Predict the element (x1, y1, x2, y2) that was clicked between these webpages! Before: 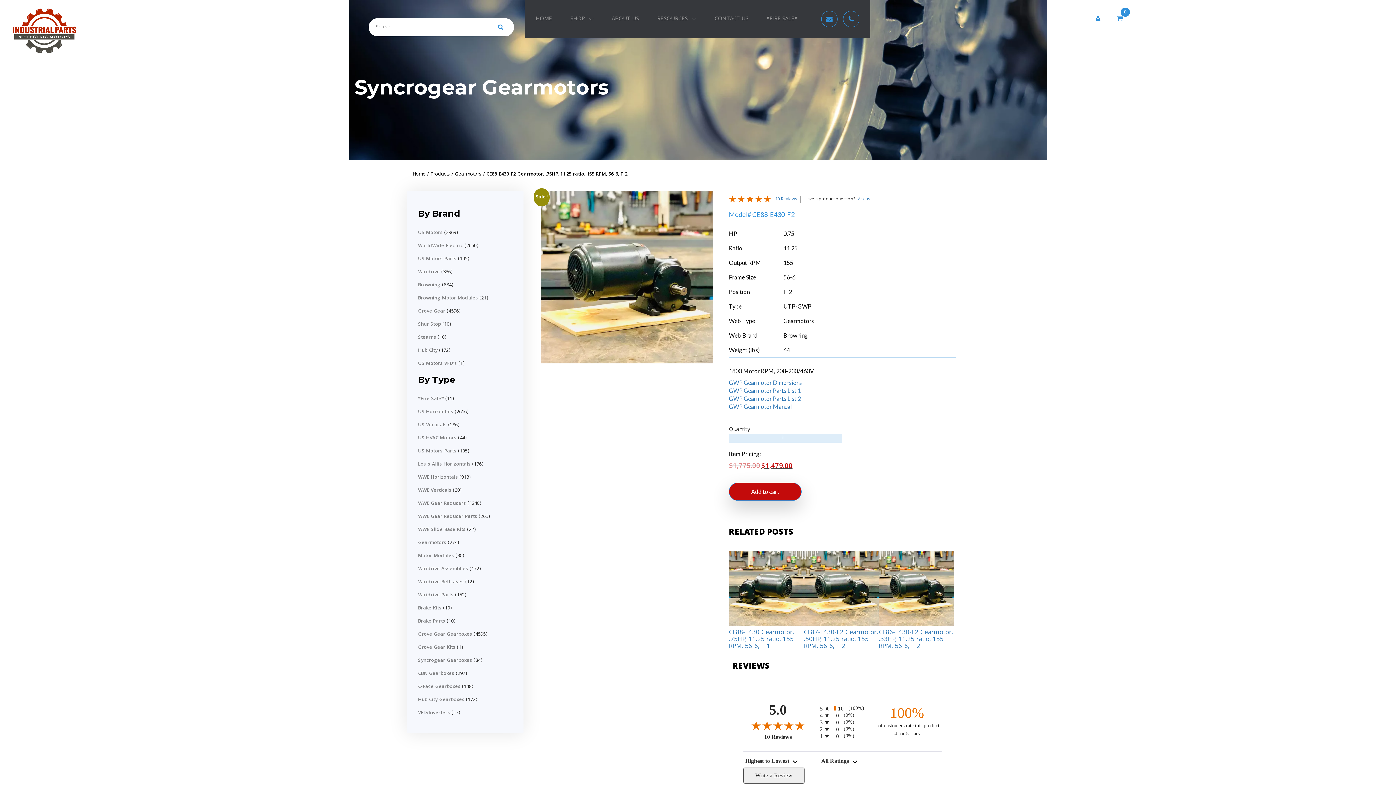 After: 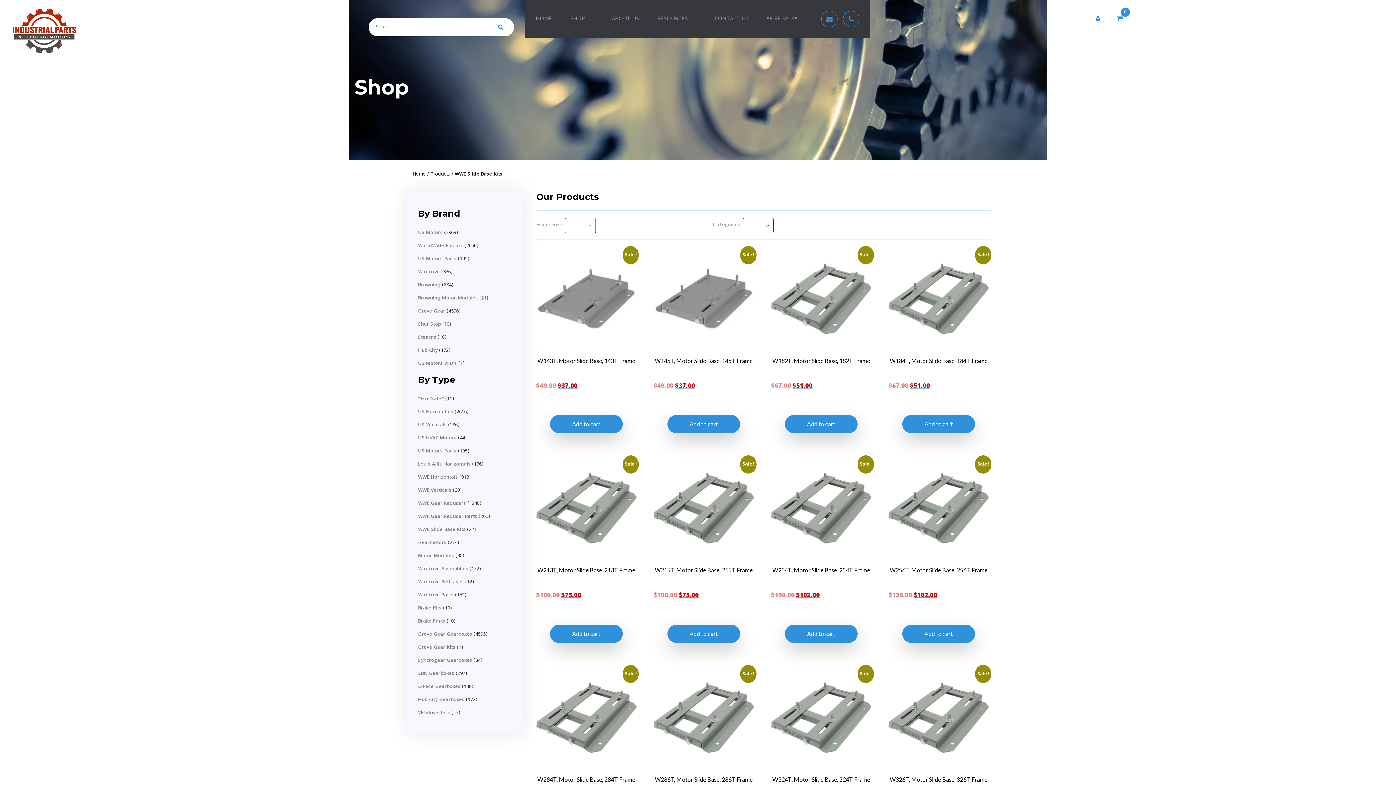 Action: bbox: (418, 525, 465, 534) label: WWE Slide Base Kits